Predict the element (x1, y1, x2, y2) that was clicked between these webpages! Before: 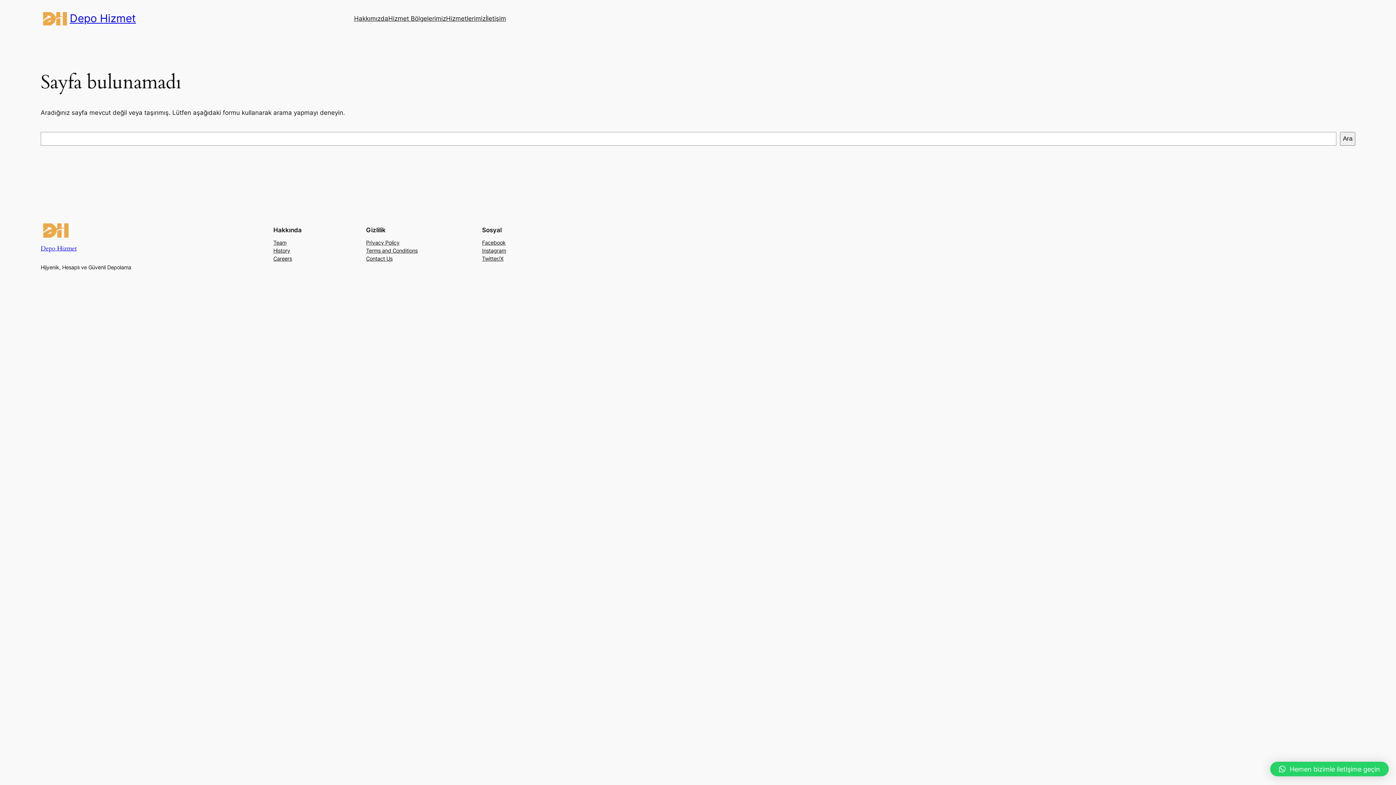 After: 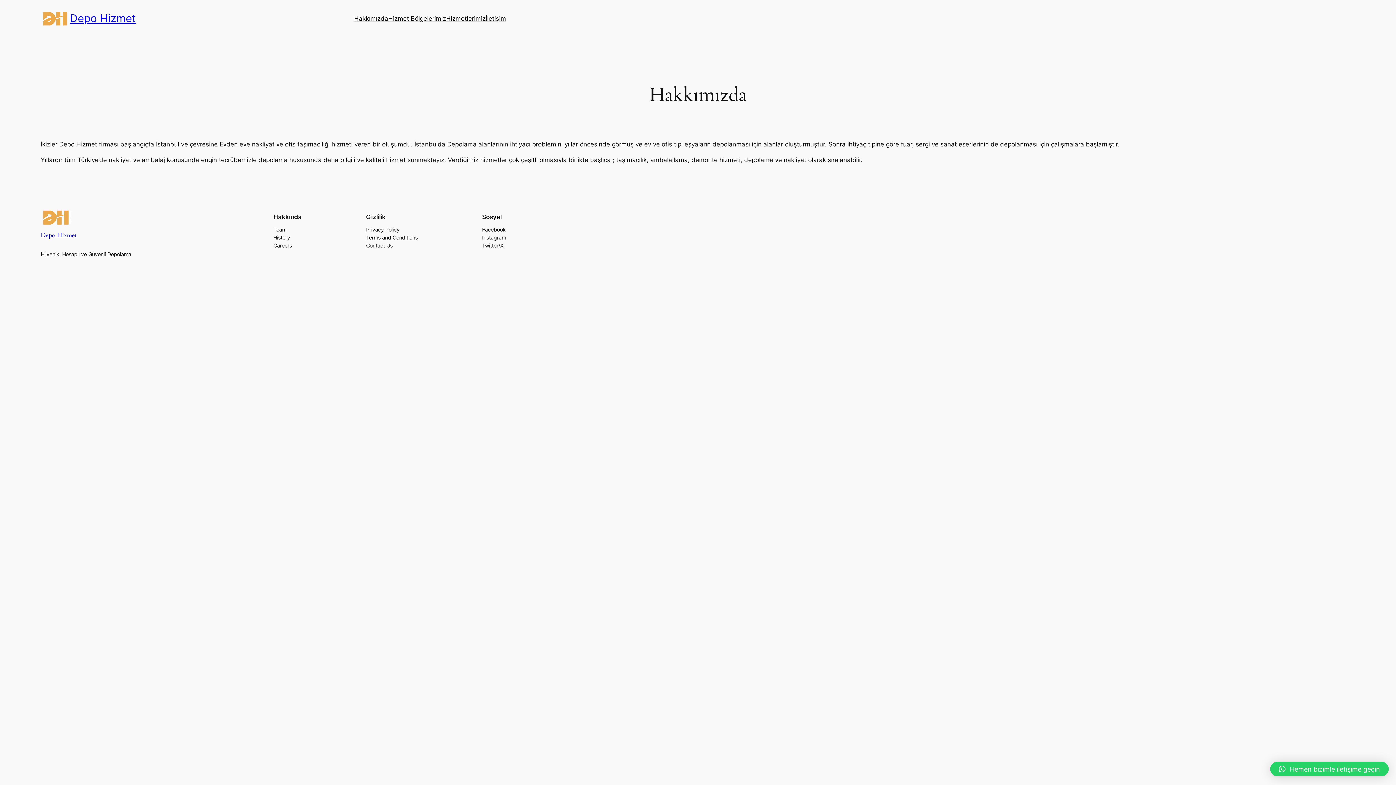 Action: bbox: (354, 13, 388, 23) label: Hakkımızda